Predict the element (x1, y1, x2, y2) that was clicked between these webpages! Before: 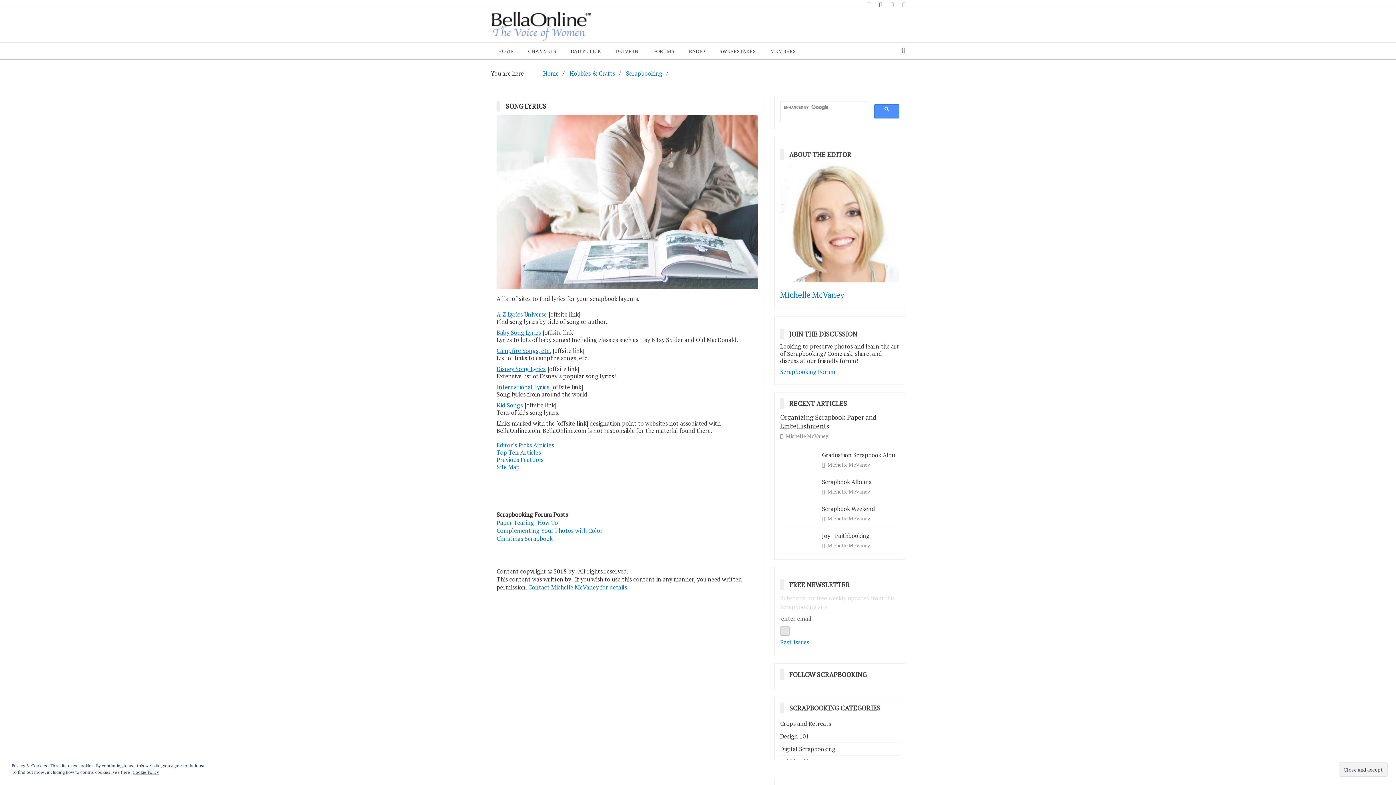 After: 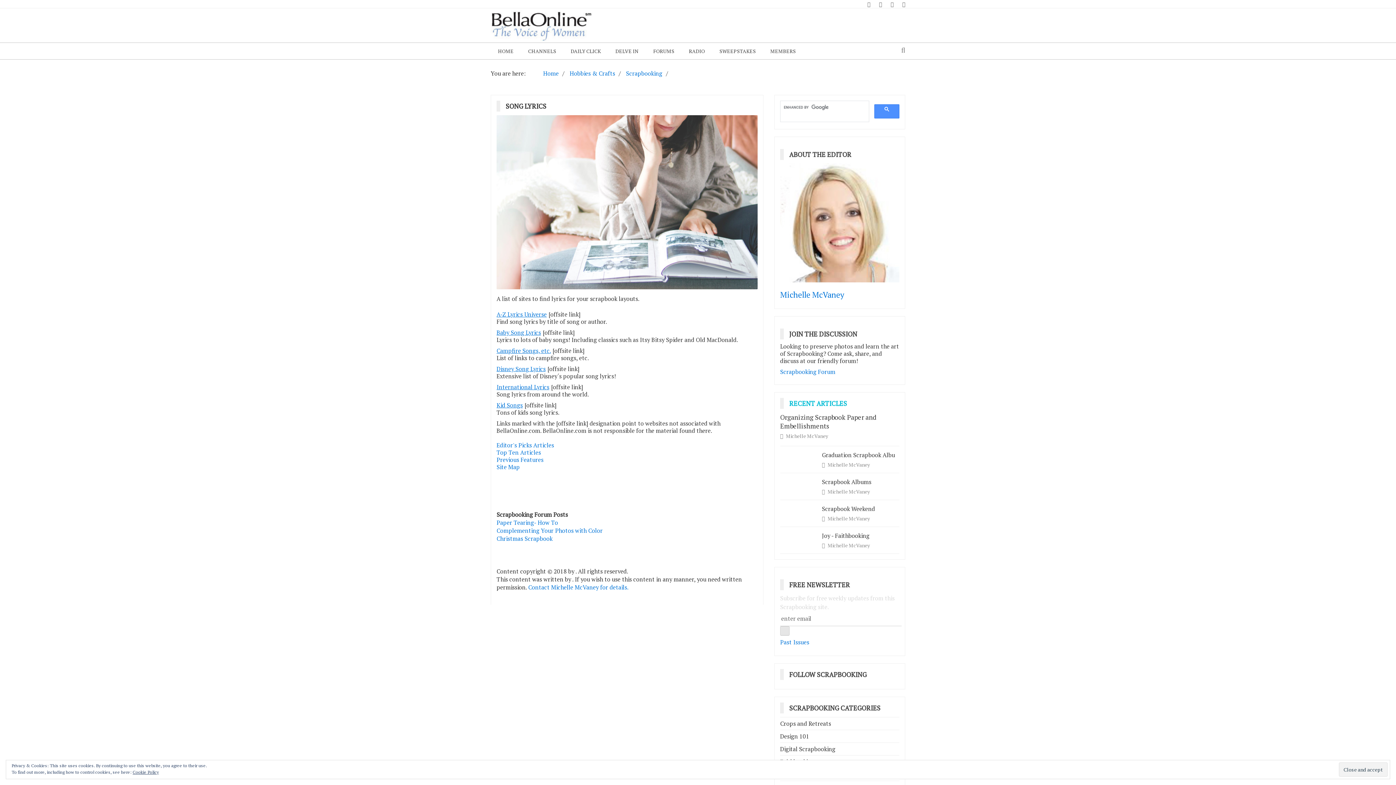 Action: label: RECENT ARTICLES bbox: (789, 399, 852, 408)